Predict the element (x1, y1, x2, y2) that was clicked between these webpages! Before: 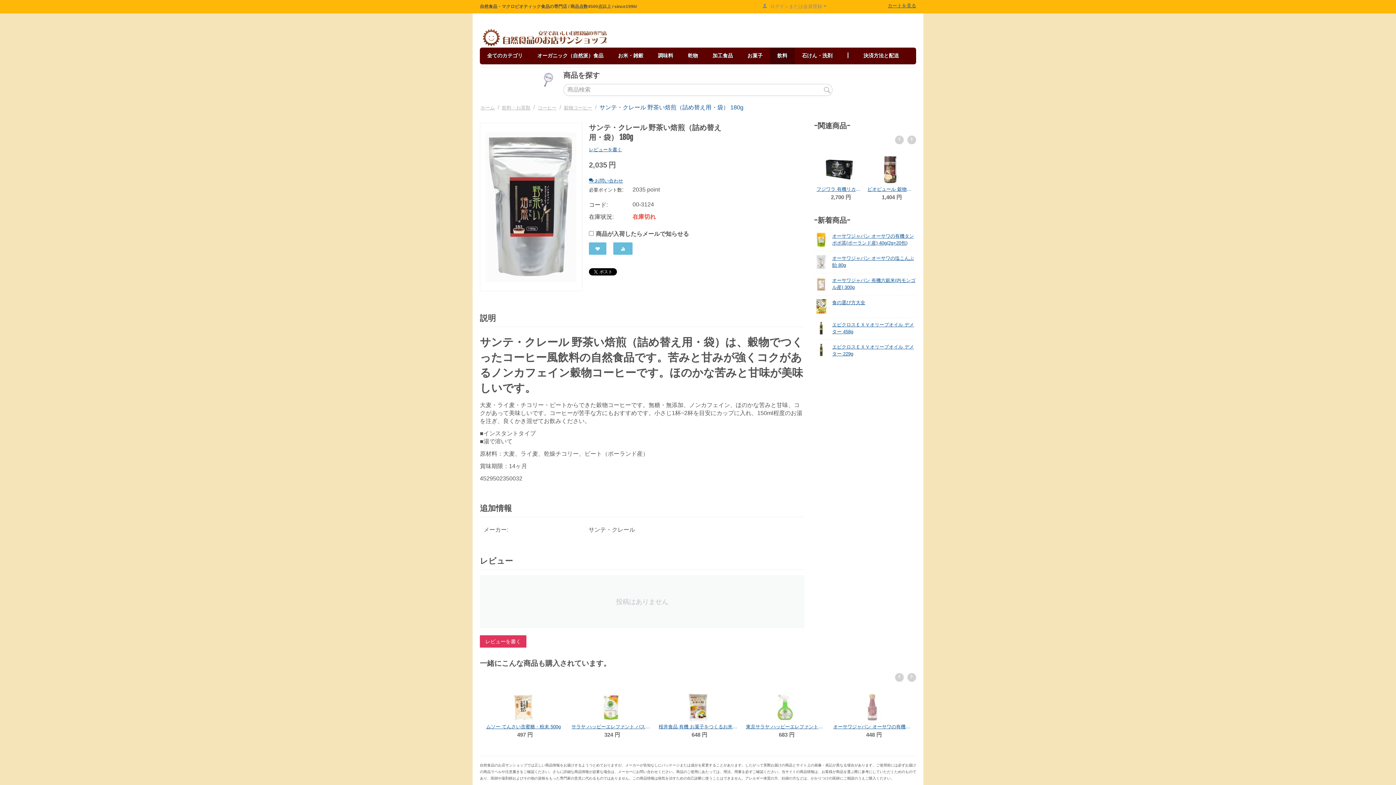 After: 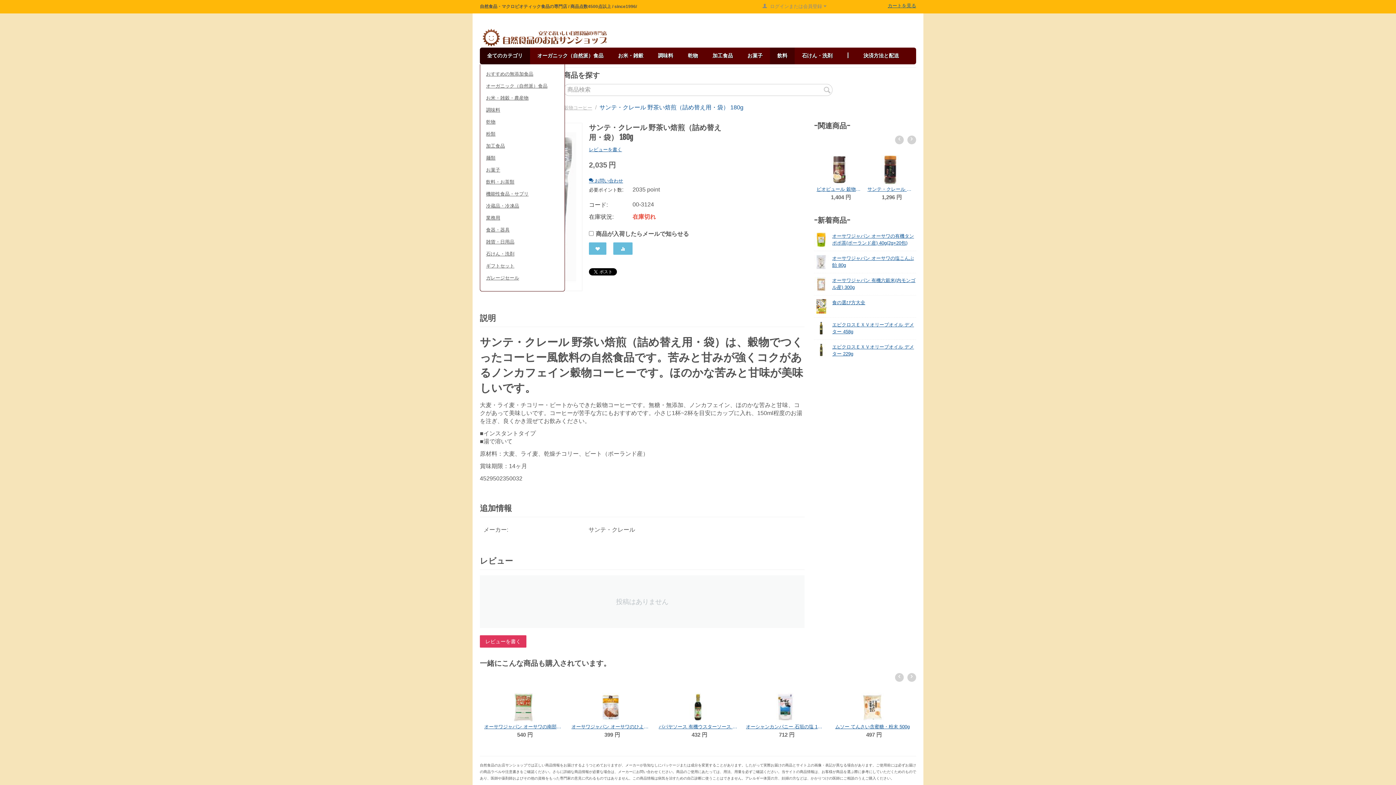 Action: label: 全てのカテゴリ bbox: (480, 47, 530, 64)